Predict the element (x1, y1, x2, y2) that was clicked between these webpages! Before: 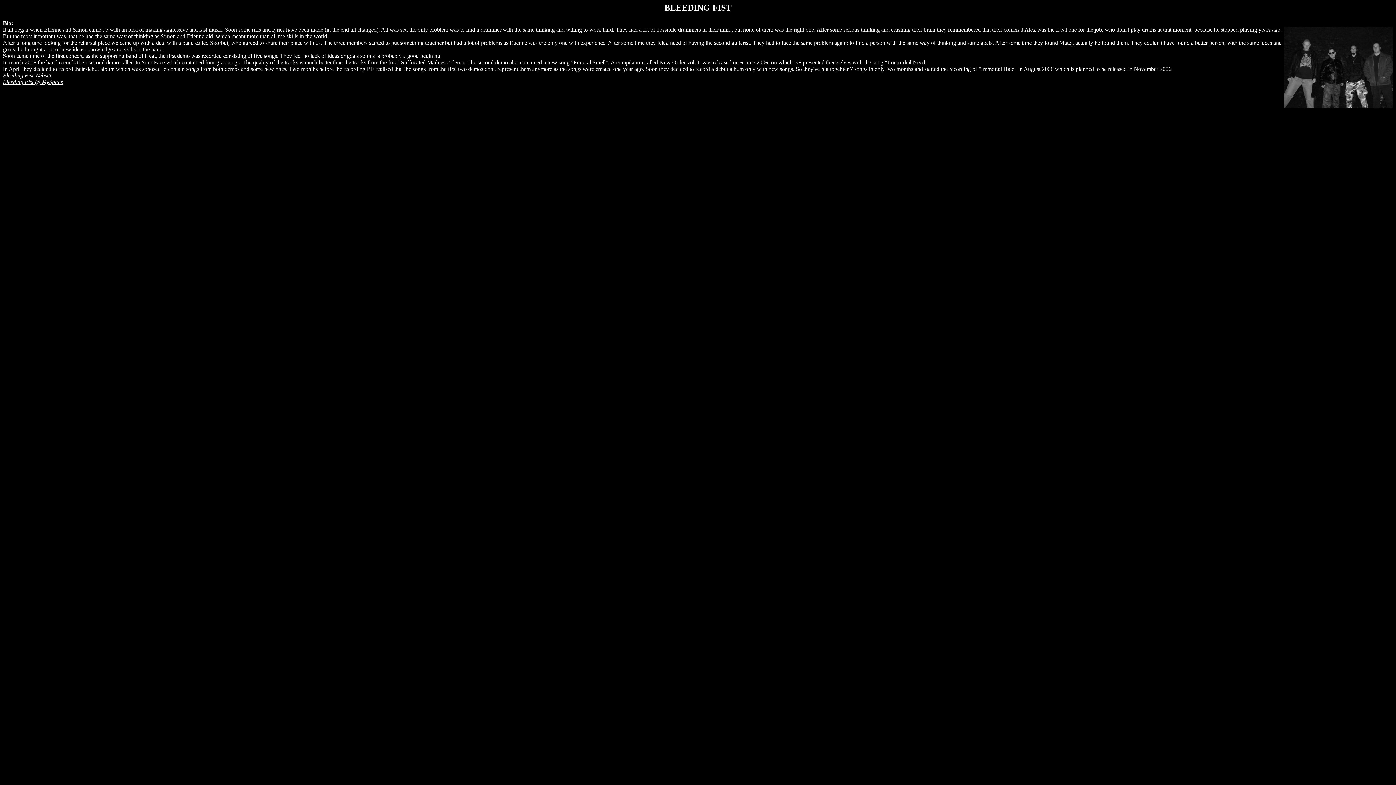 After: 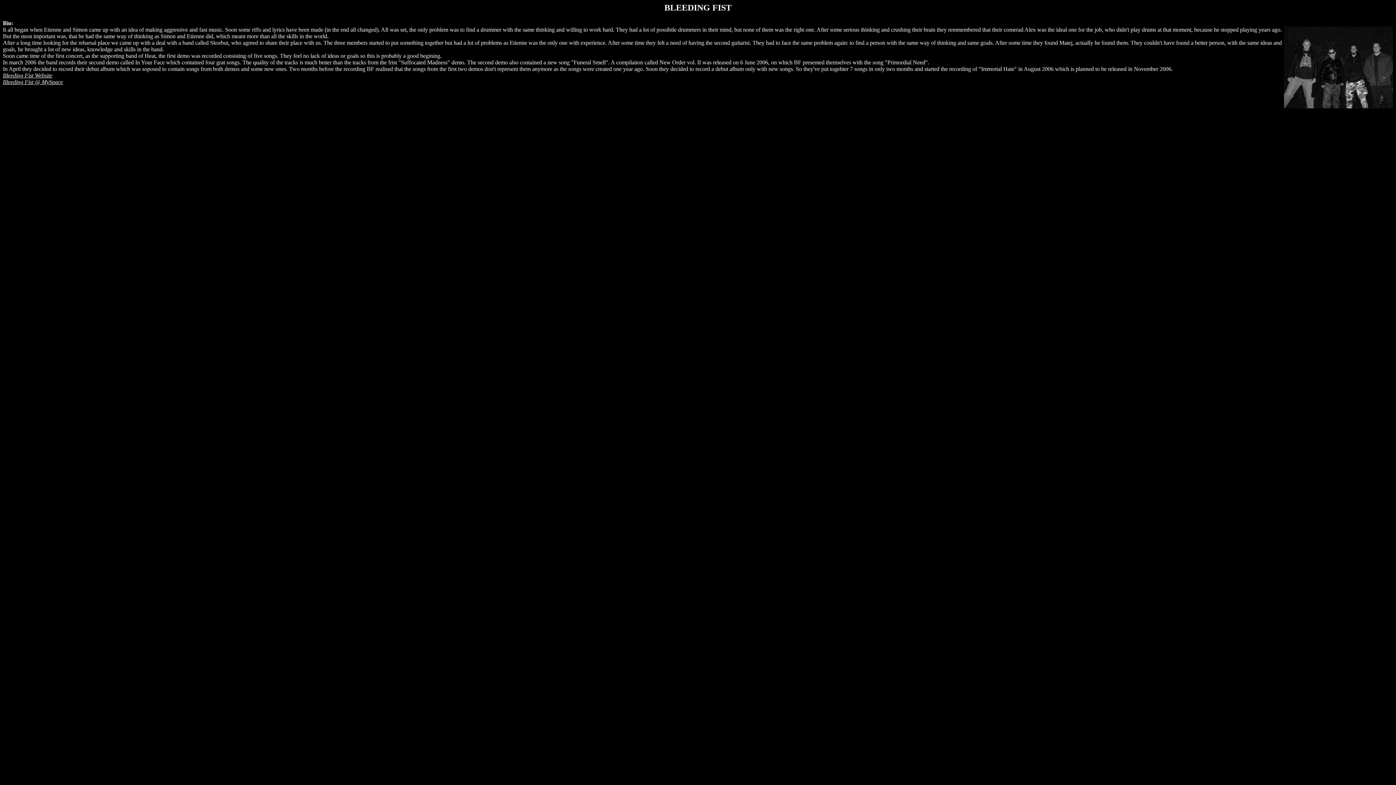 Action: bbox: (2, 72, 52, 78) label: Bleeding Fist Website